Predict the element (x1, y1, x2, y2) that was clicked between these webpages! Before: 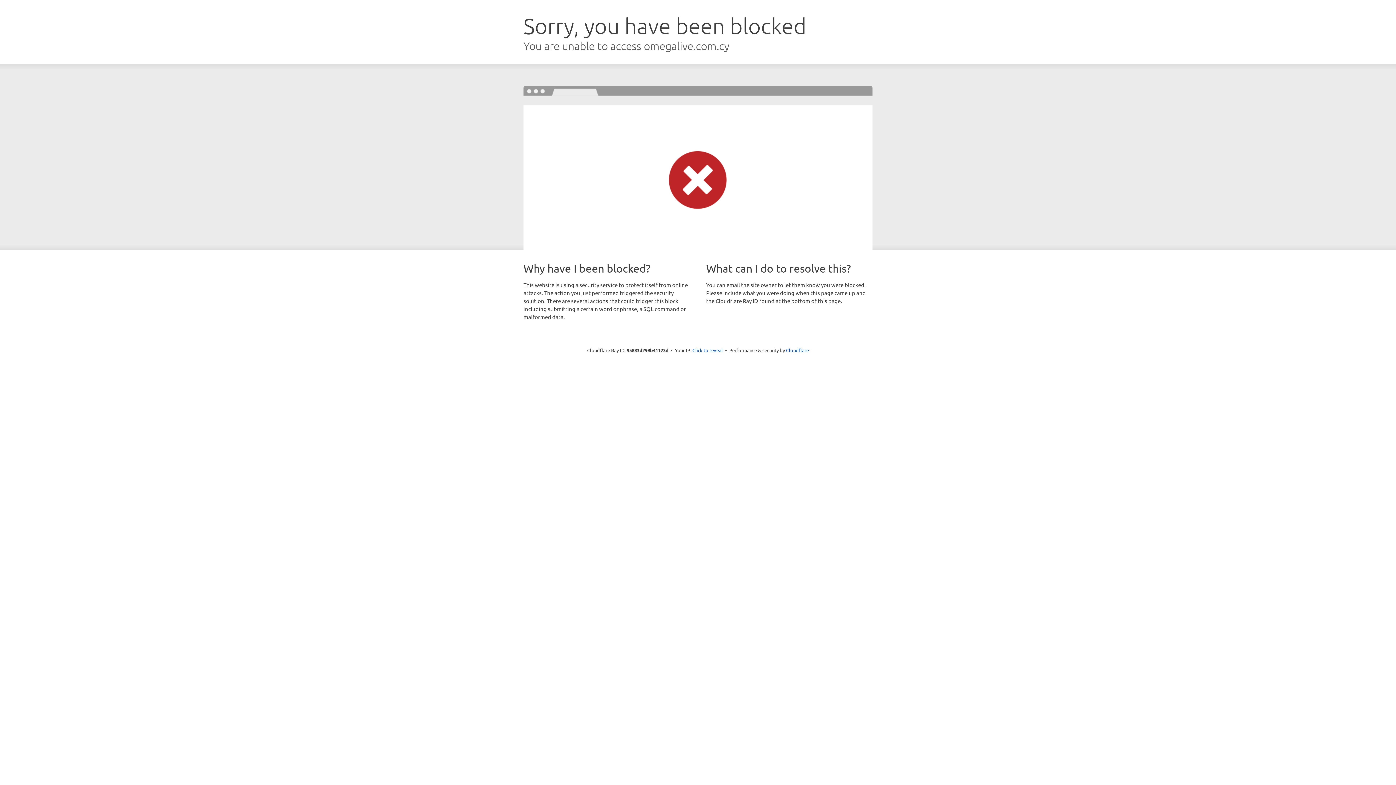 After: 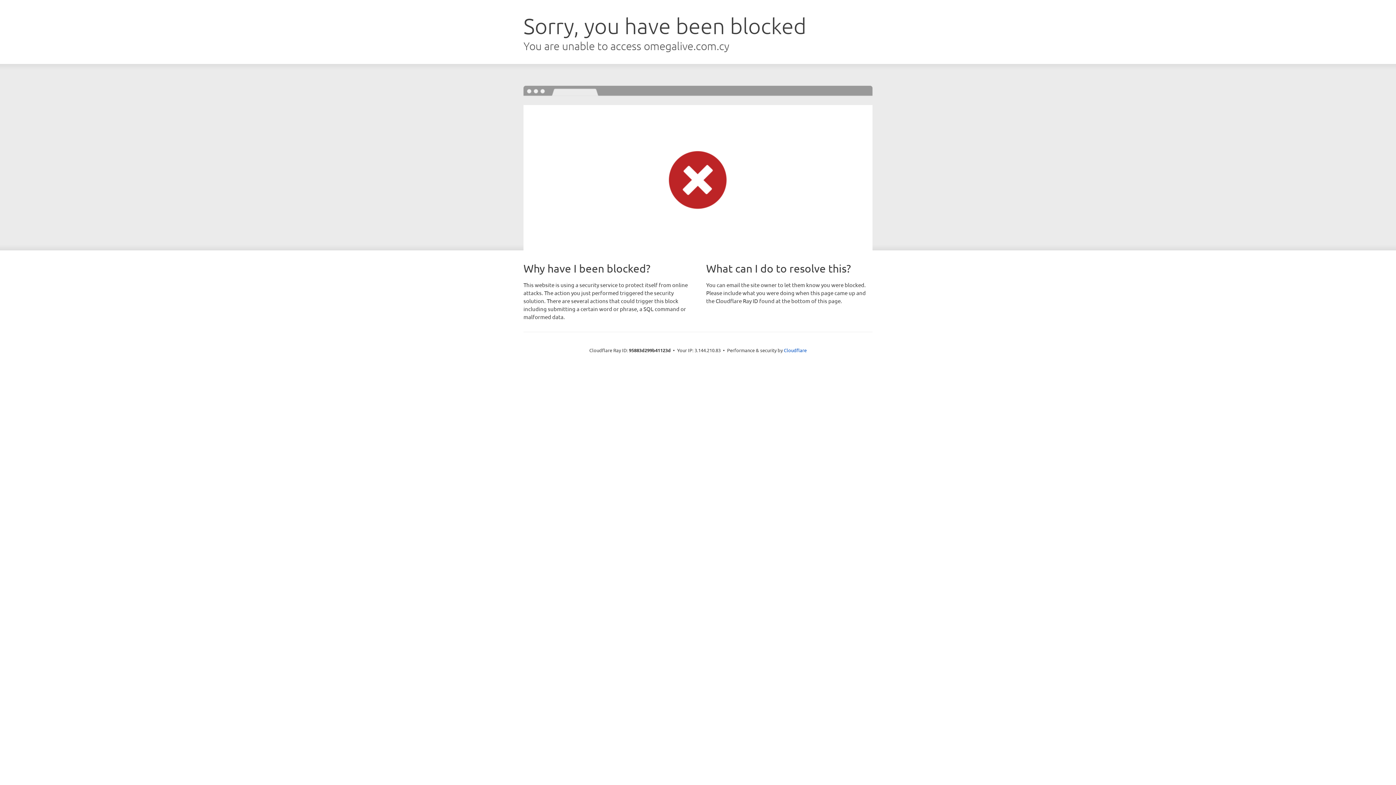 Action: bbox: (692, 346, 723, 353) label: Click to reveal